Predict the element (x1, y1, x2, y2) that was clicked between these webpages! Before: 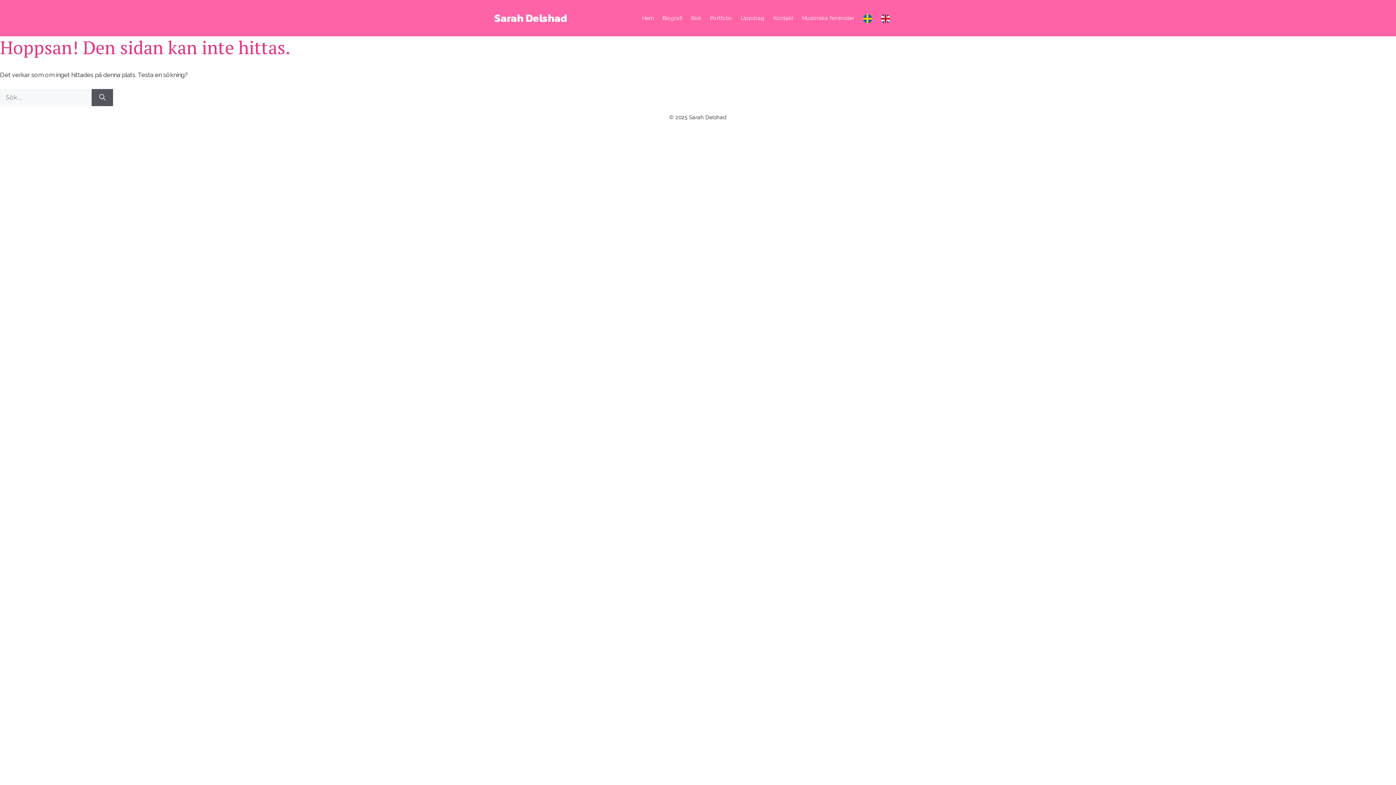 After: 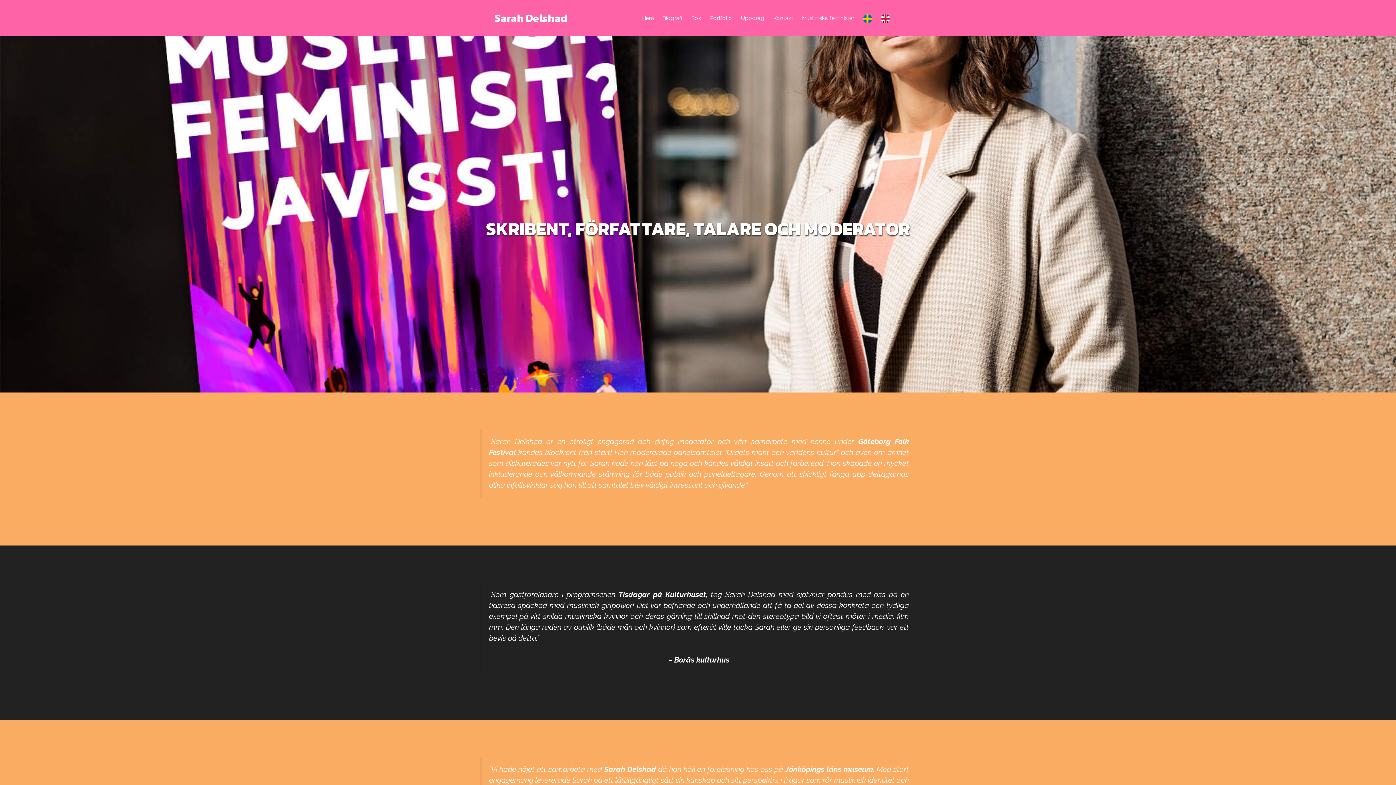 Action: bbox: (858, 7, 876, 29)